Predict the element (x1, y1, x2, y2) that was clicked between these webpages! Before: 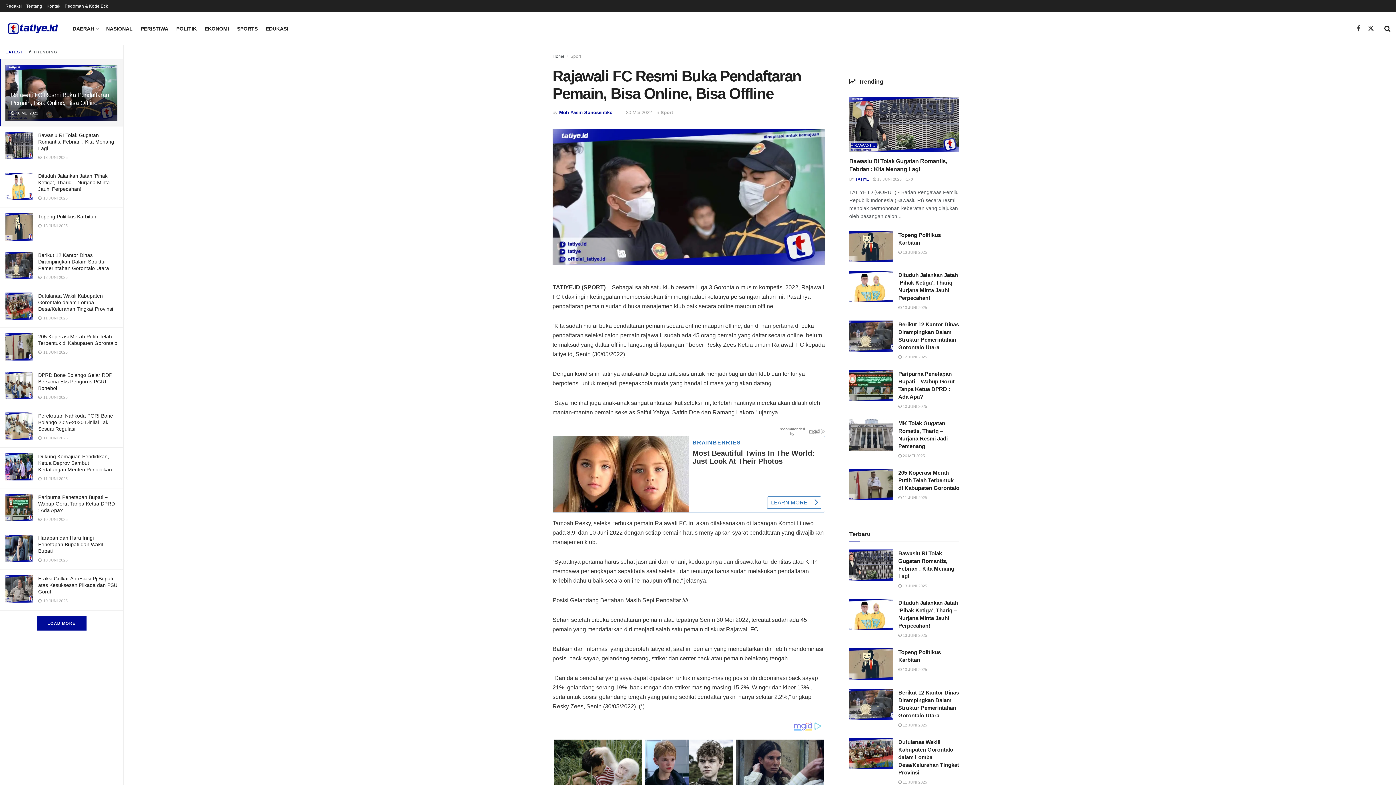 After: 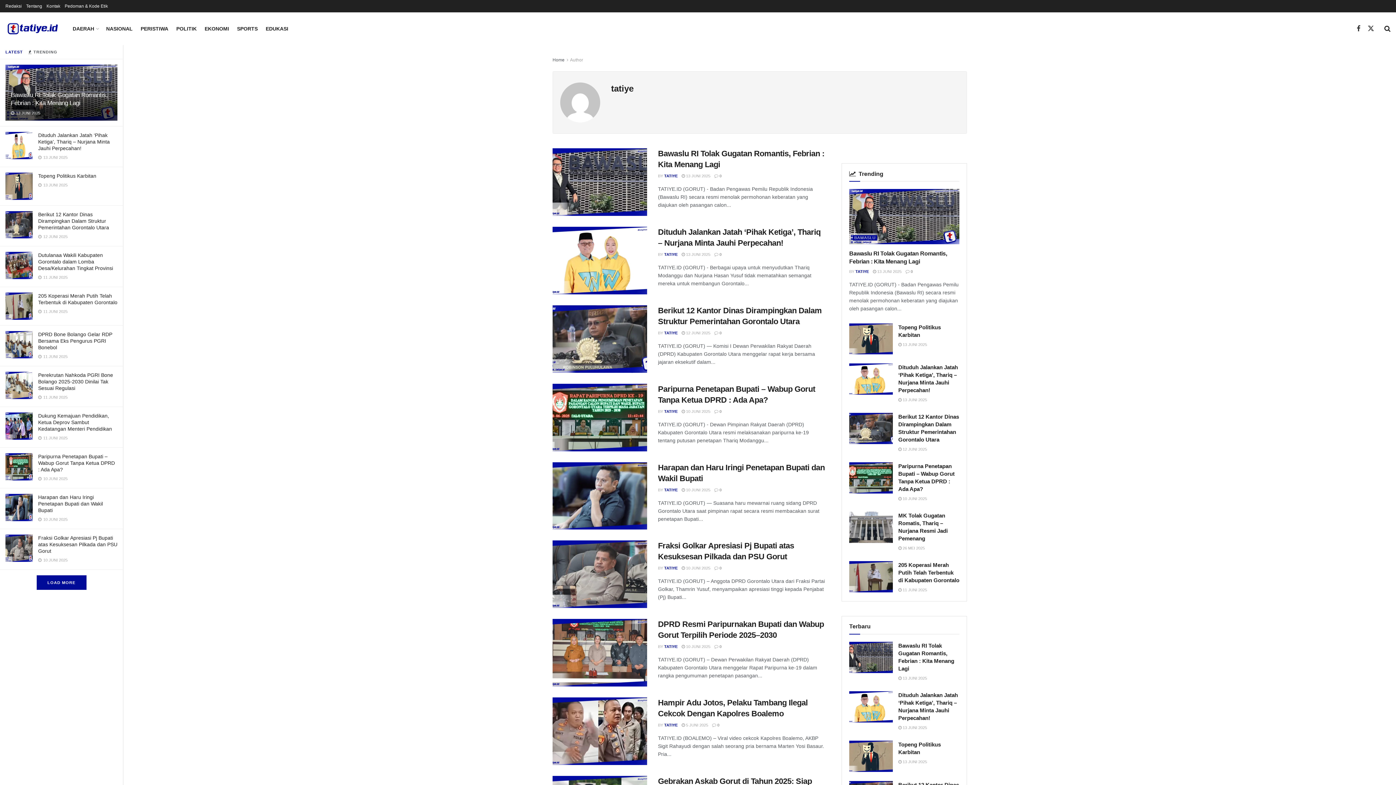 Action: label: TATIYE bbox: (855, 176, 869, 181)